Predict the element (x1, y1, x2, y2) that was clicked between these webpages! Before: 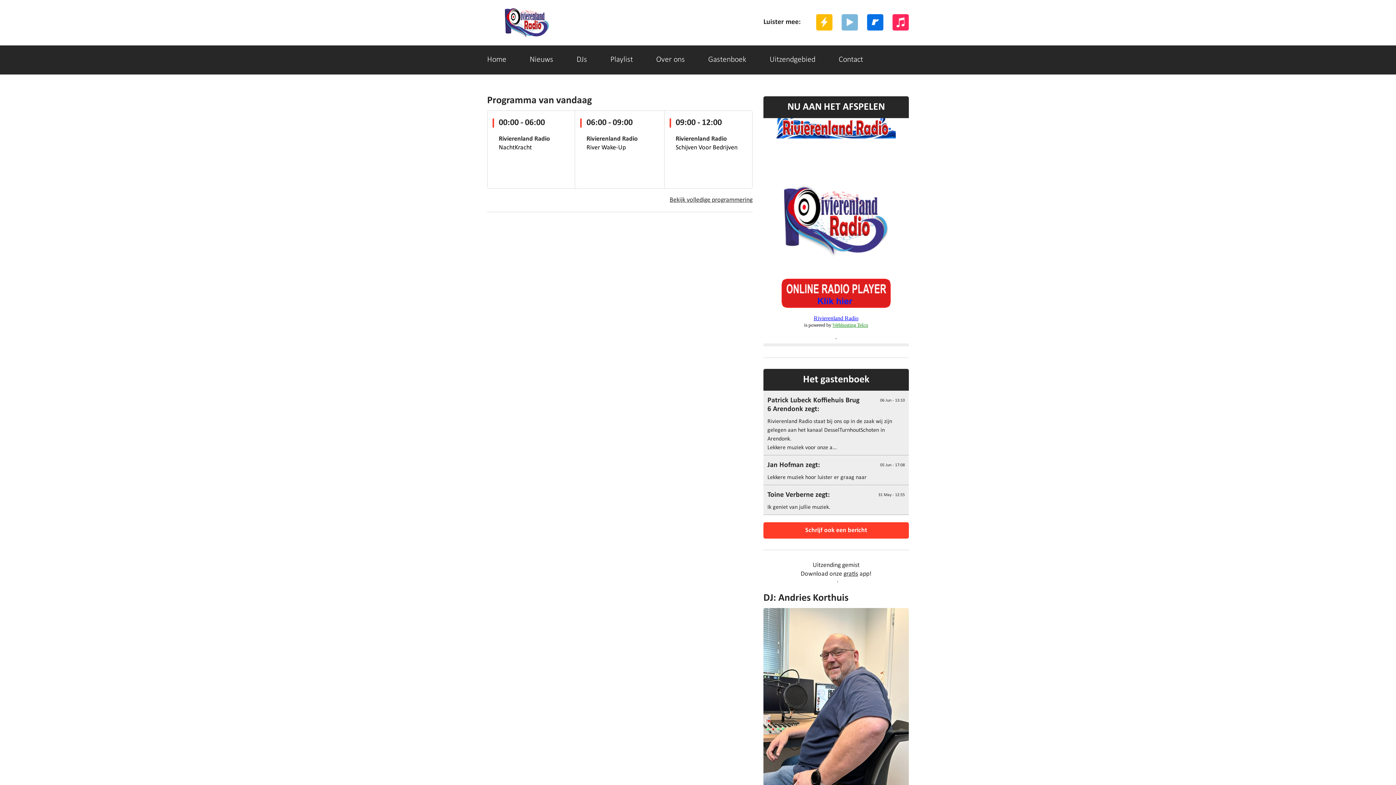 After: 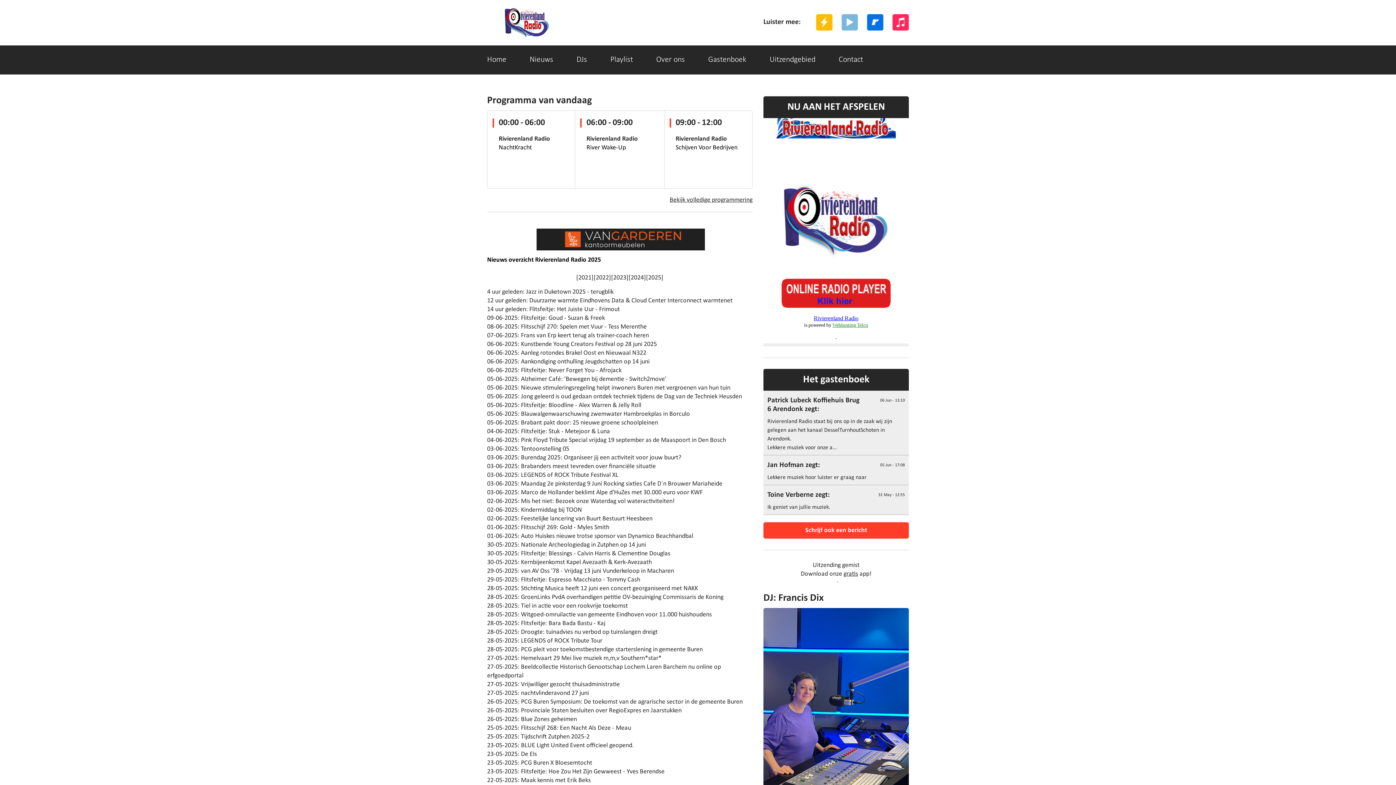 Action: bbox: (529, 55, 553, 64) label: Nieuws